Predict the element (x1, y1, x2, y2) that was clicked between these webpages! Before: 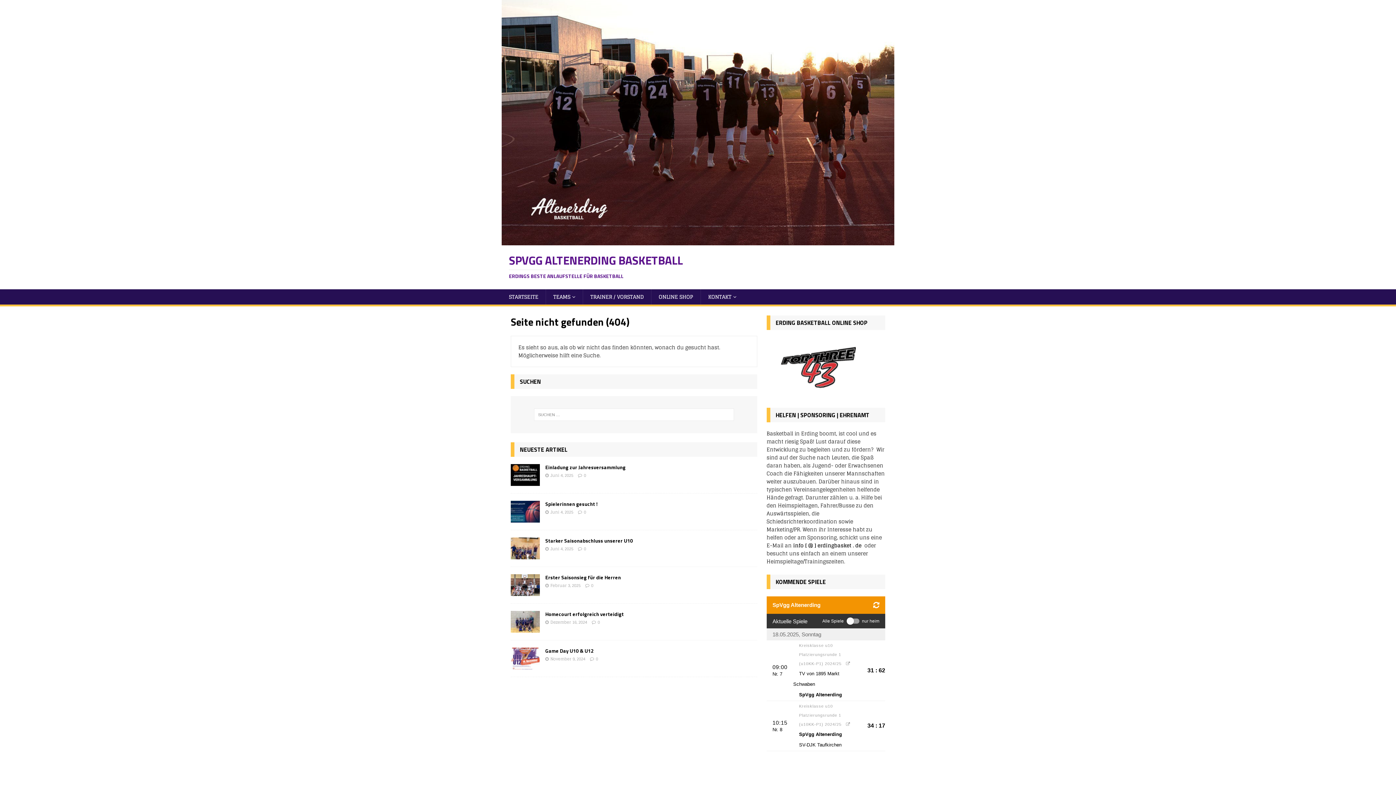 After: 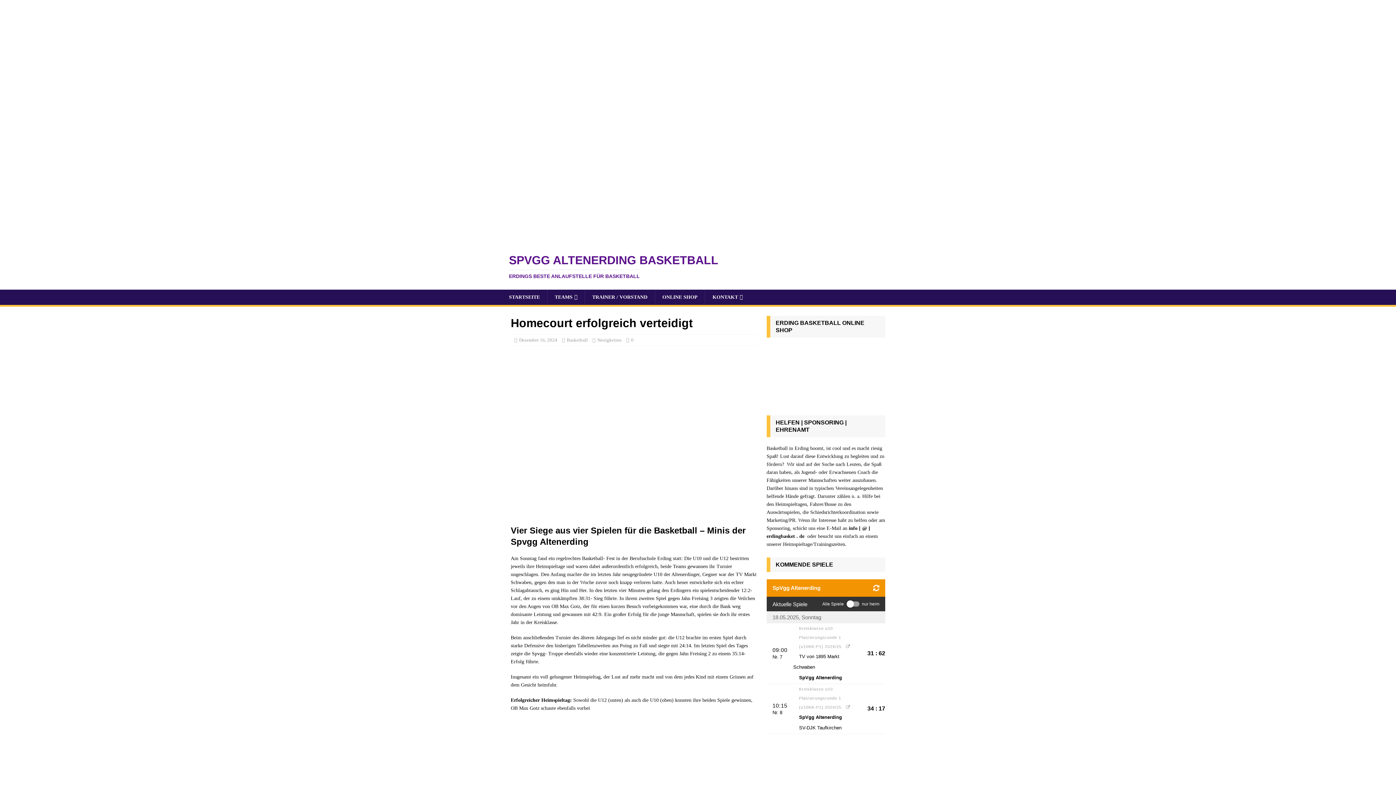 Action: label: Homecourt erfolgreich verteidigt bbox: (545, 610, 624, 618)